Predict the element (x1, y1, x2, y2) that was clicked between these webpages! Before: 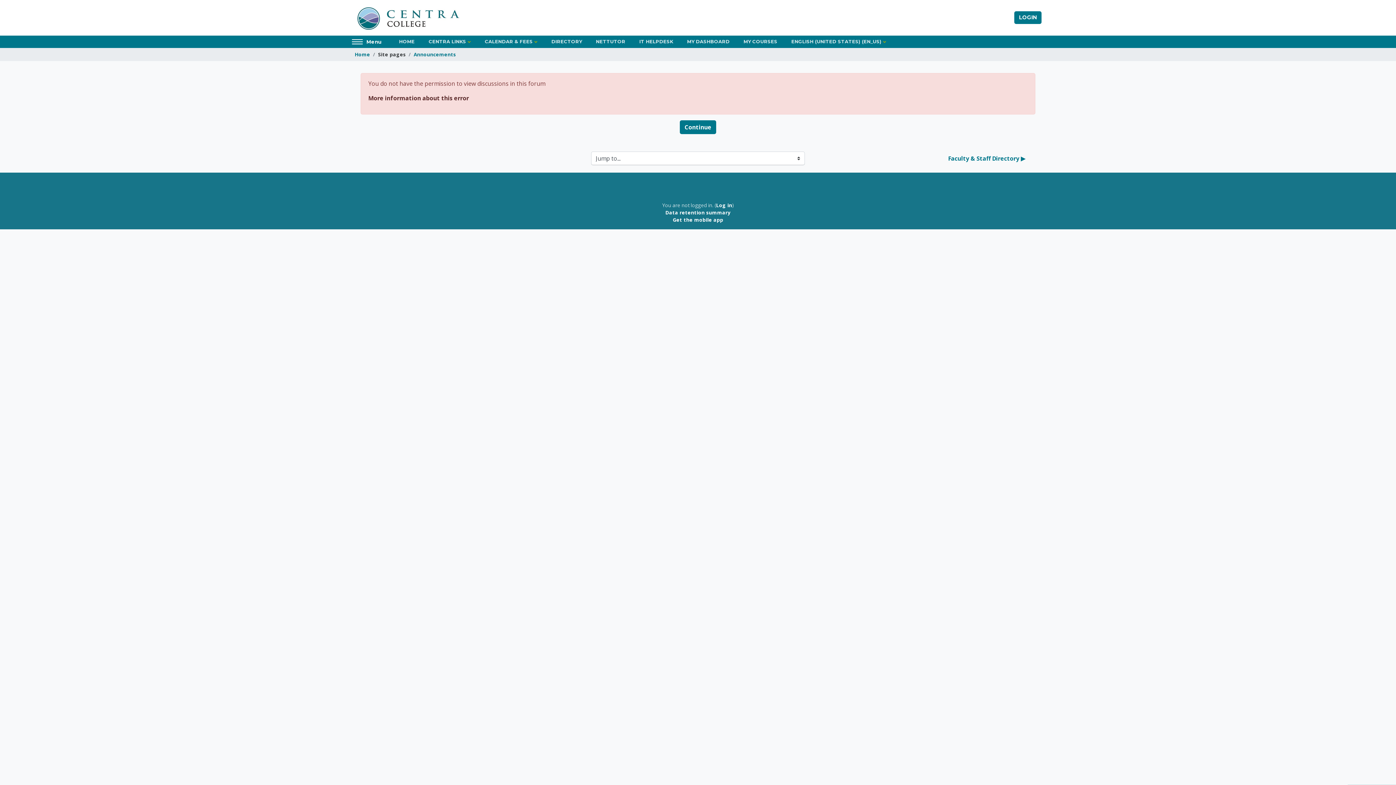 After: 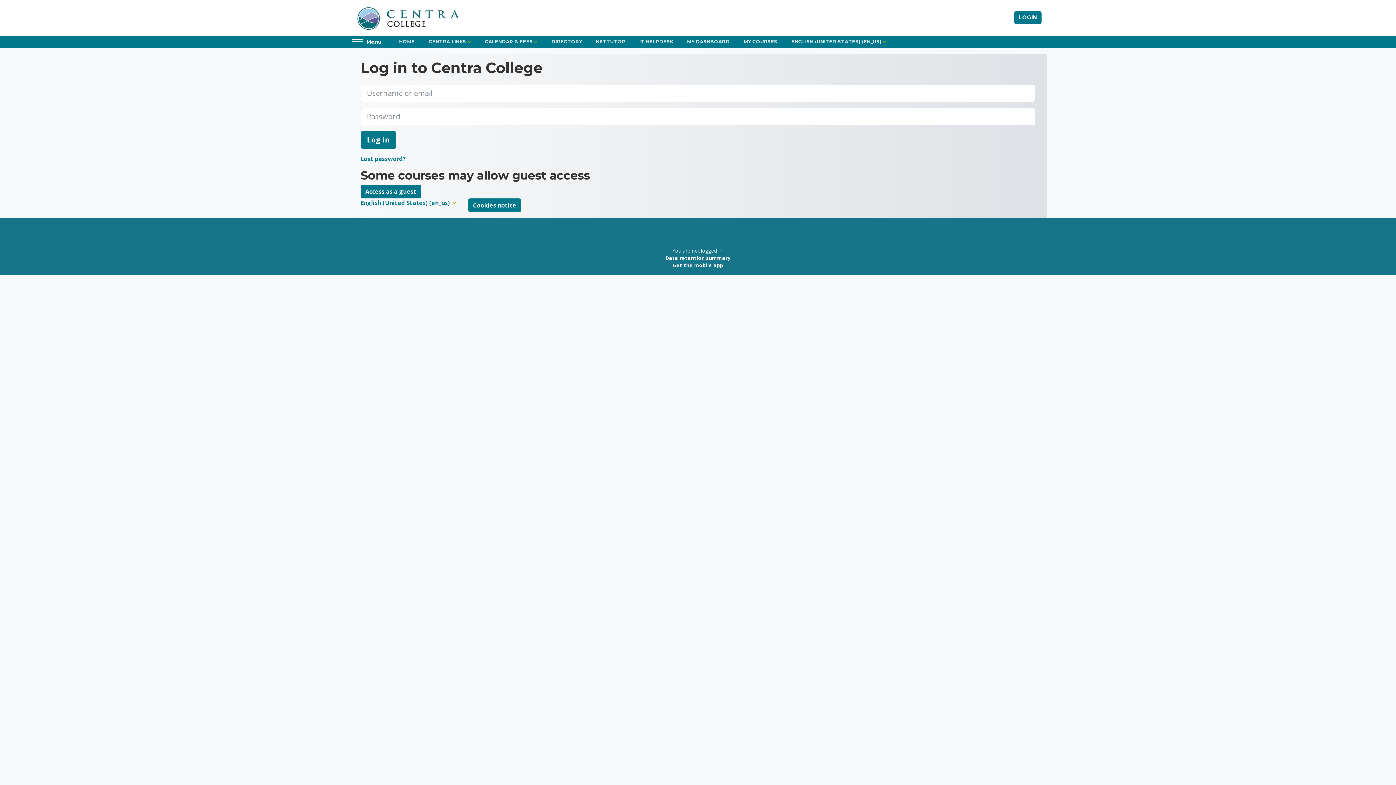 Action: label: LOGIN bbox: (1014, 11, 1041, 24)